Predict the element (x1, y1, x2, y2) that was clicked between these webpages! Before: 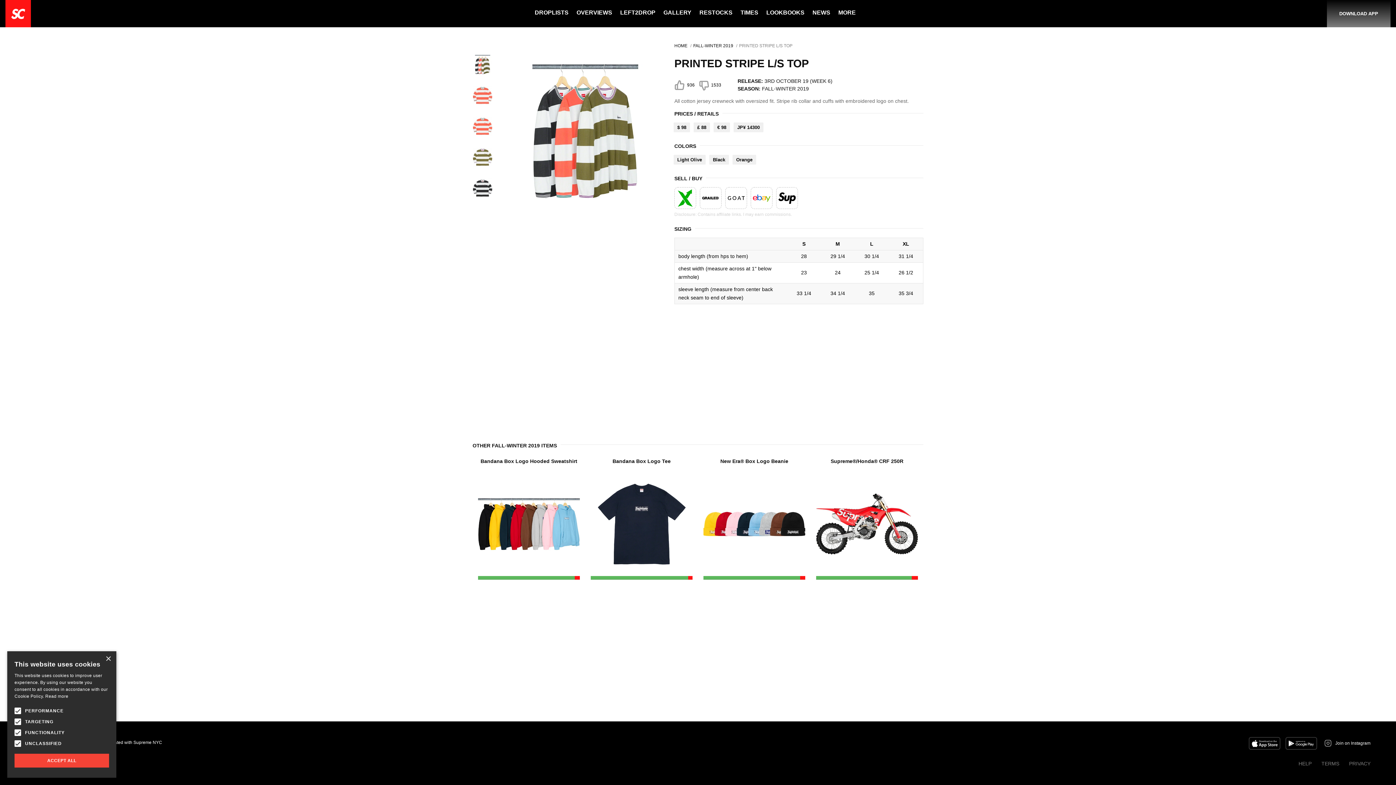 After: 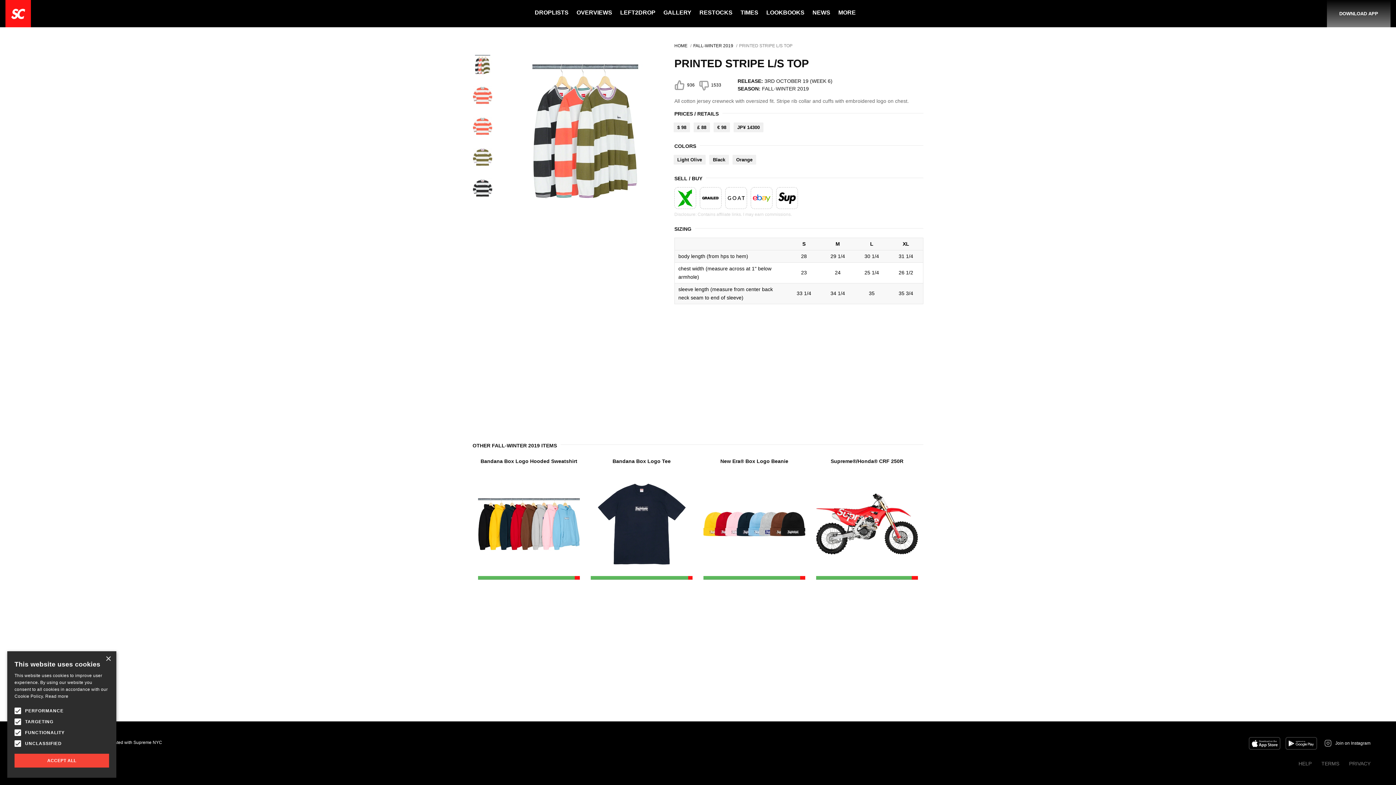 Action: label: Bandana Box Logo Hooded Sweatshirt bbox: (478, 458, 580, 575)